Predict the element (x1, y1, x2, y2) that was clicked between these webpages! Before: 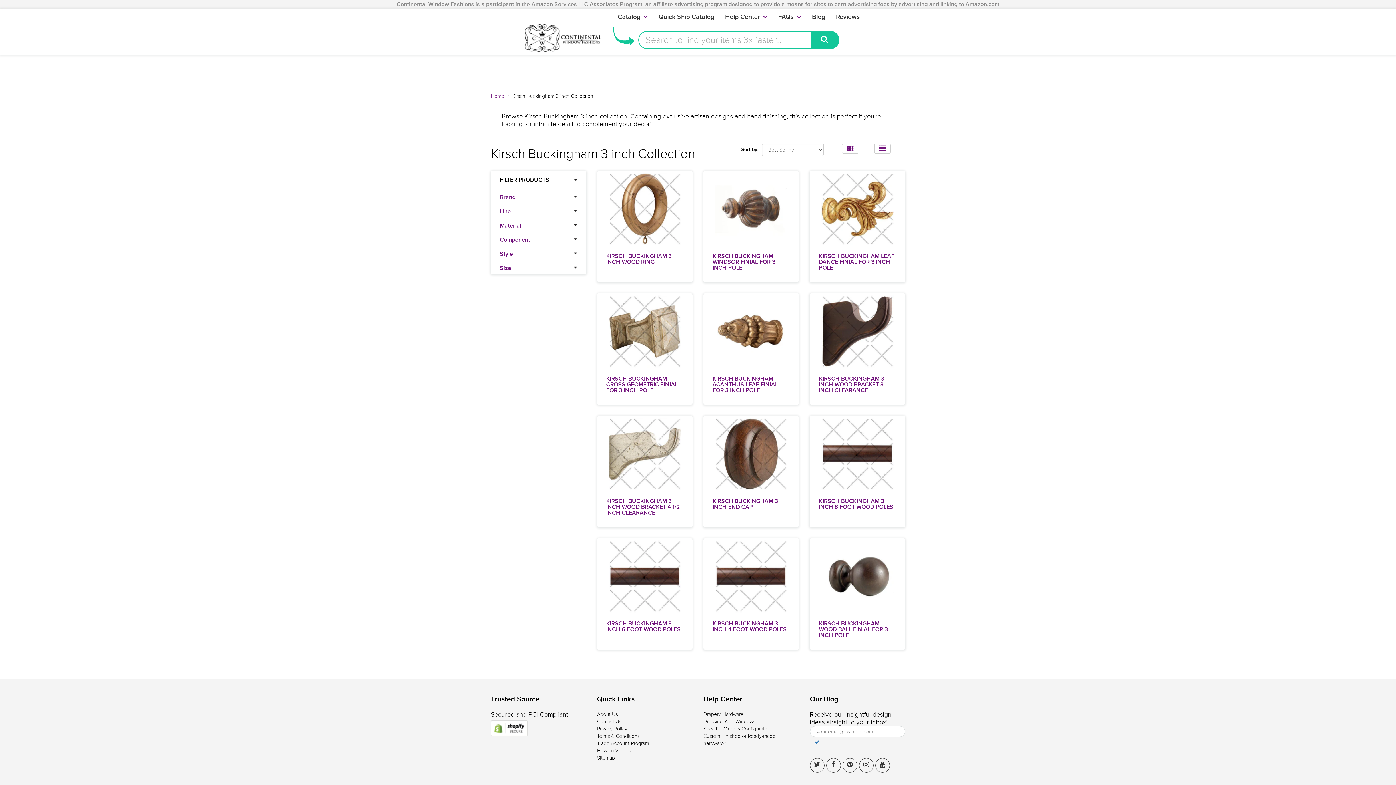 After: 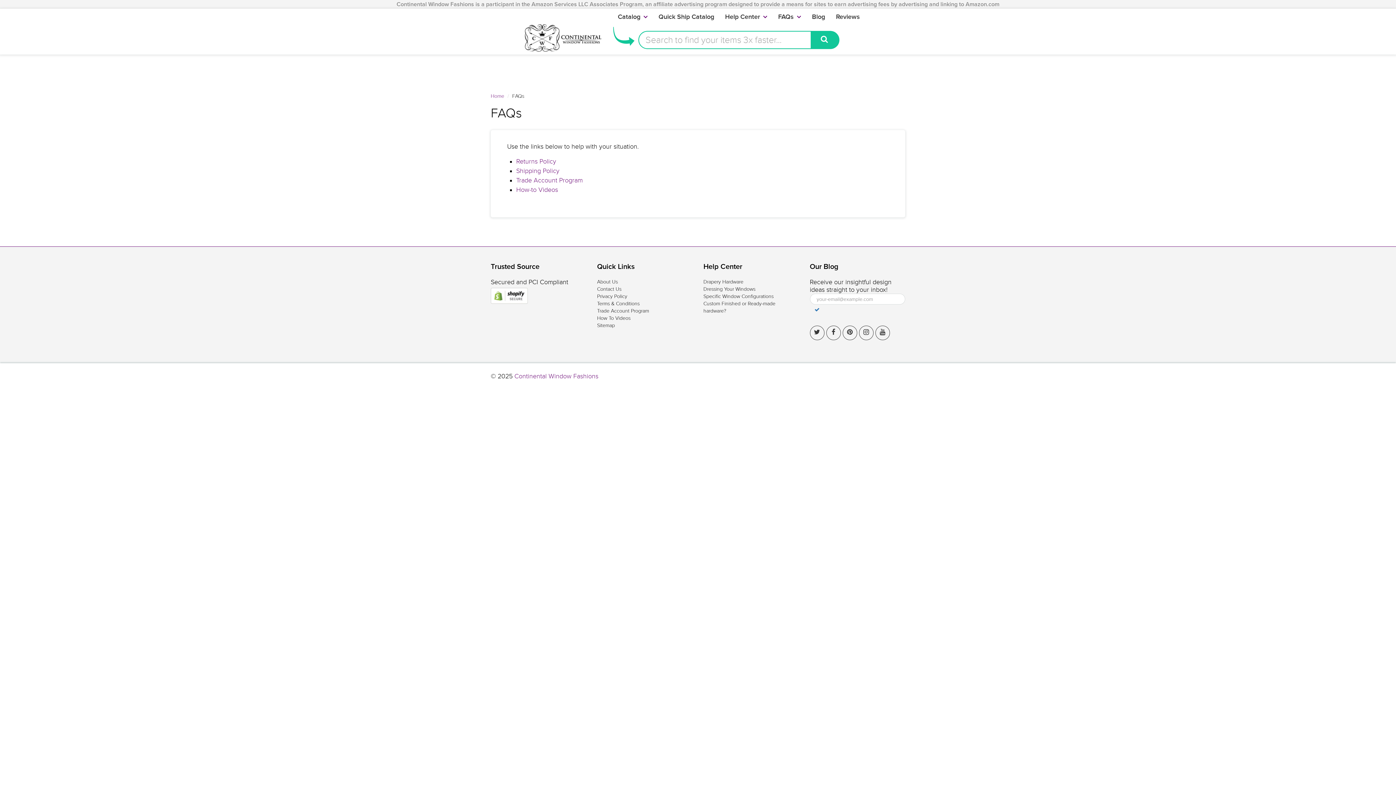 Action: bbox: (772, 9, 806, 24) label: FAQs